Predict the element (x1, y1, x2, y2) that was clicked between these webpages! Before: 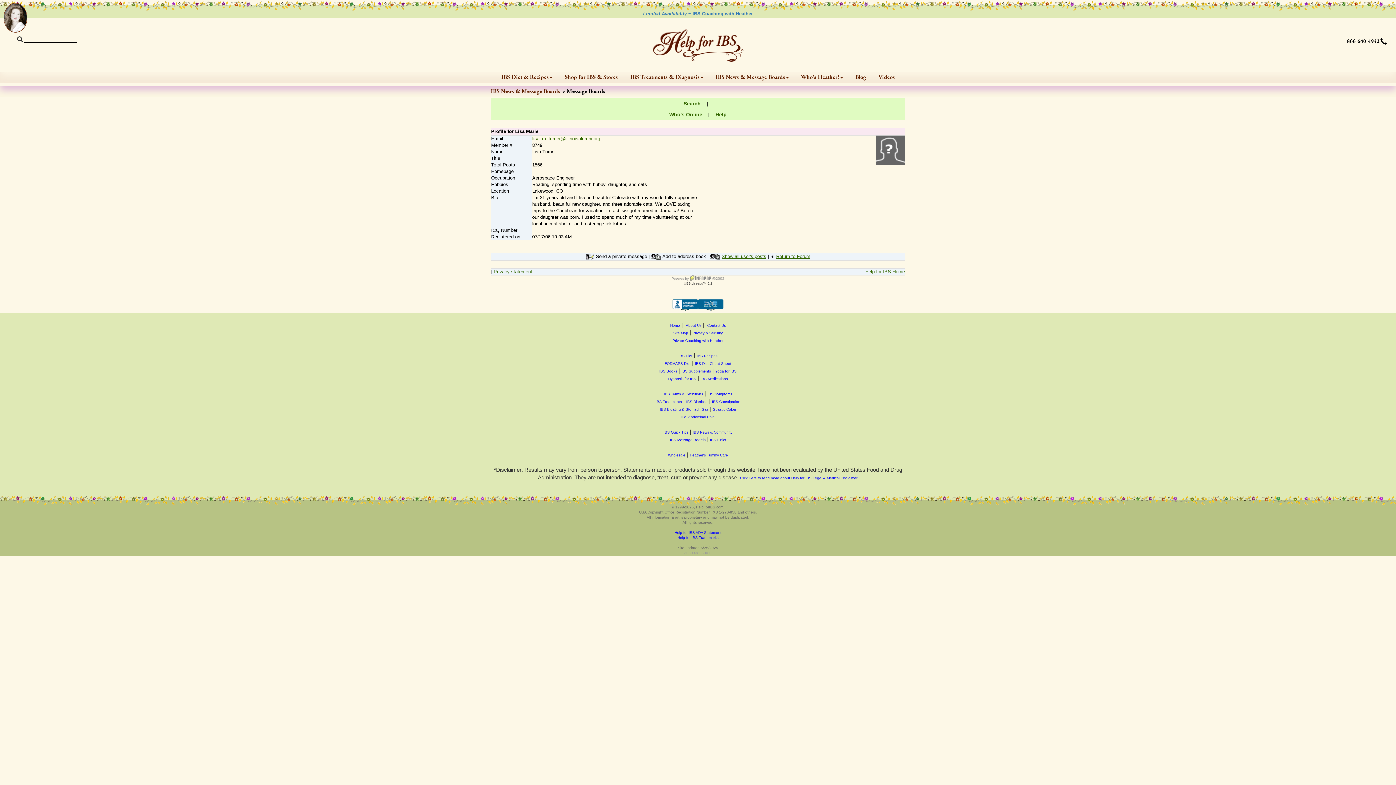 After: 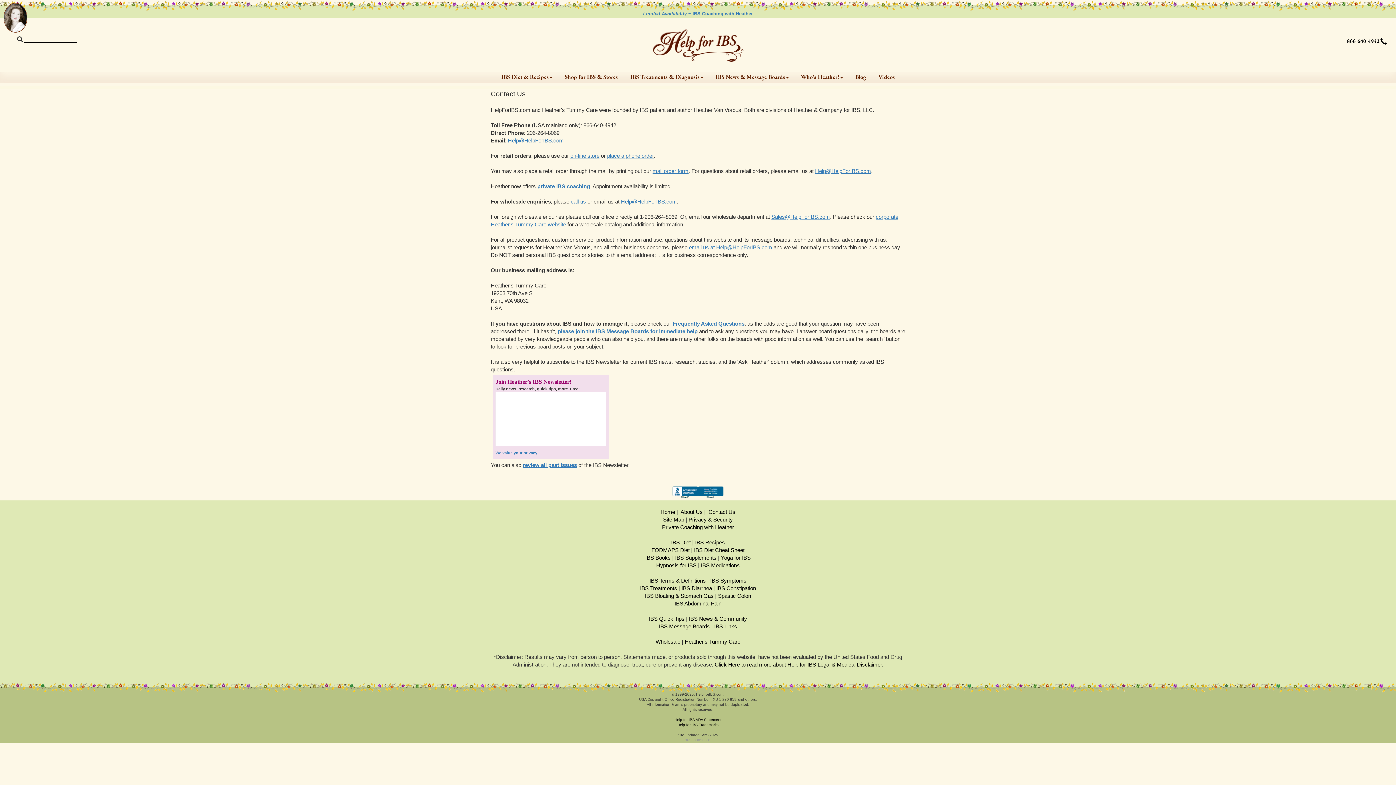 Action: bbox: (707, 323, 726, 327) label: Contact Us